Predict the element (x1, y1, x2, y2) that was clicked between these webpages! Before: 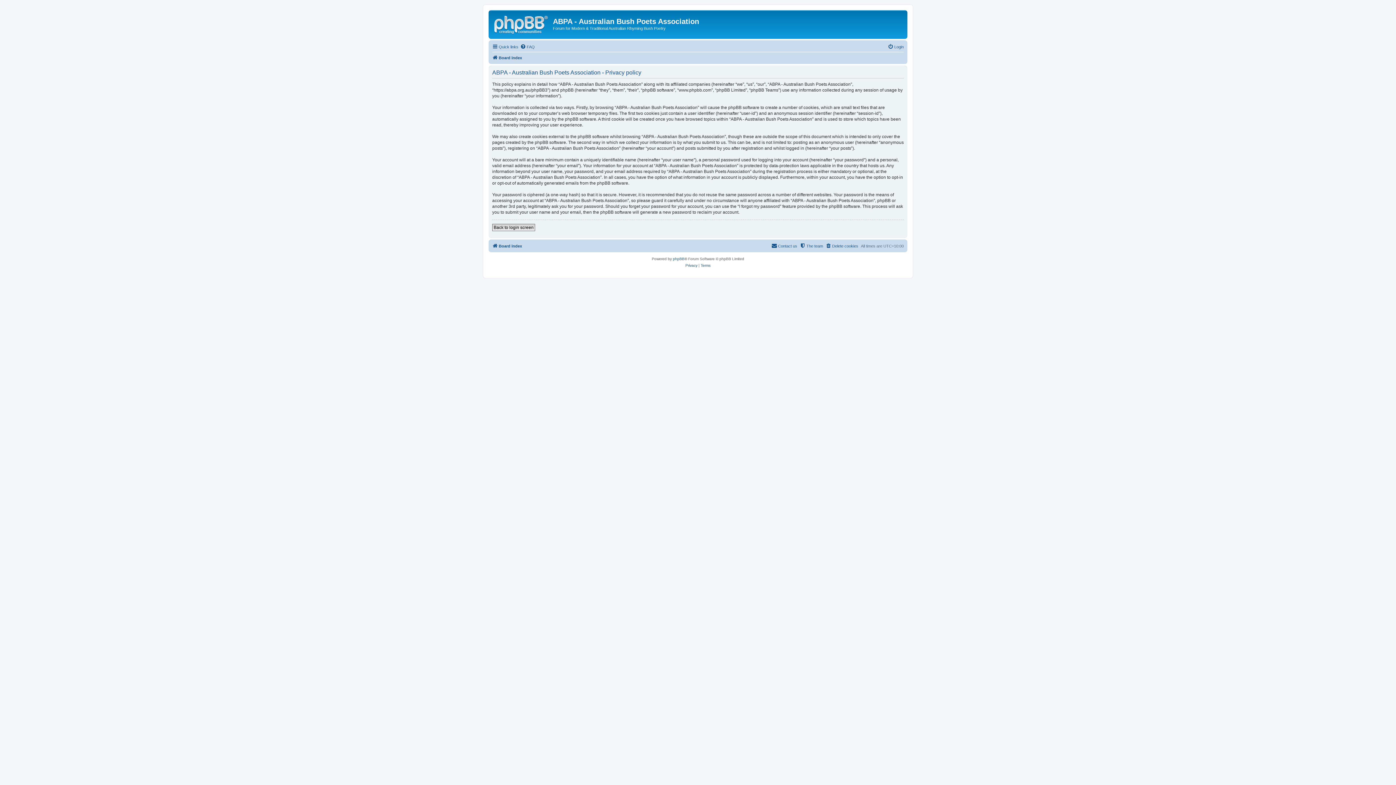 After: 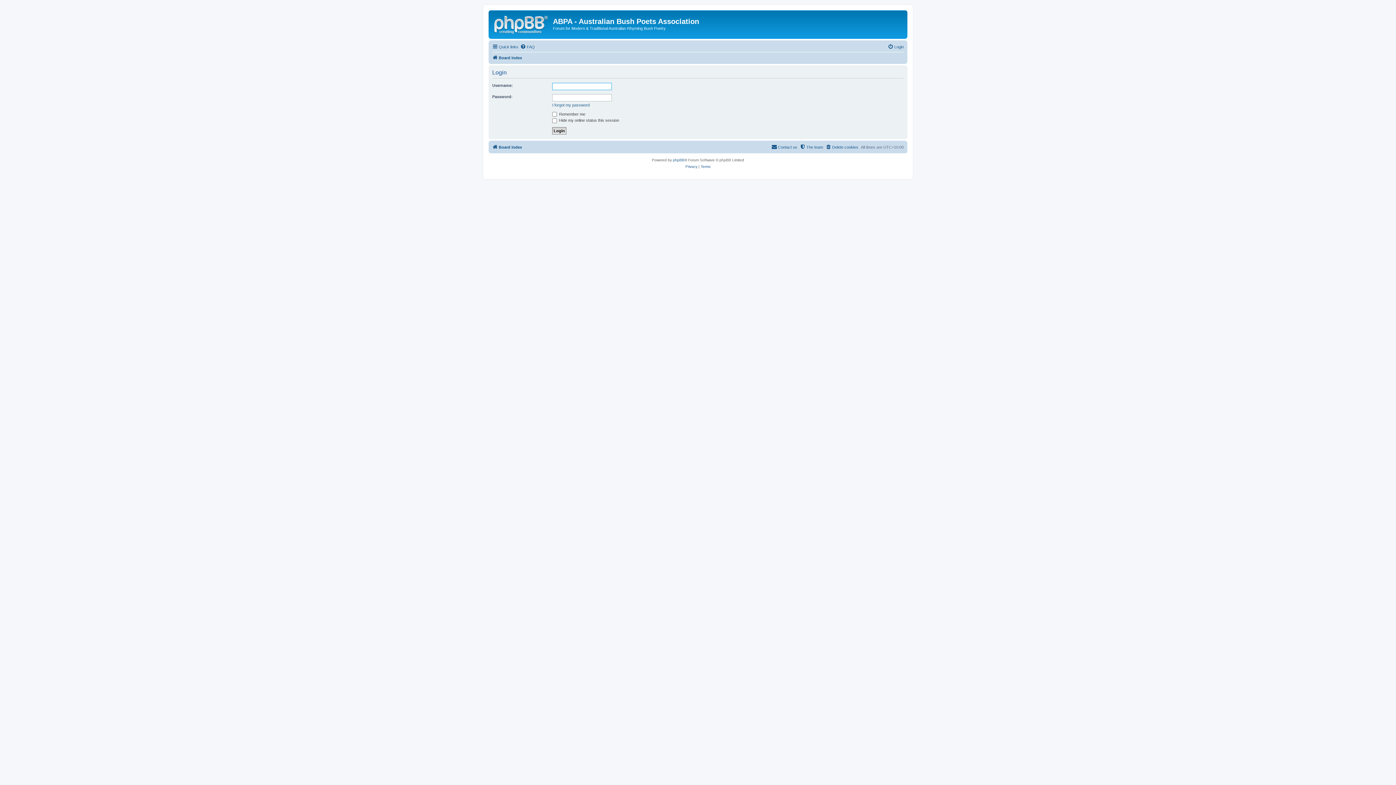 Action: bbox: (492, 223, 535, 231) label: Back to login screen